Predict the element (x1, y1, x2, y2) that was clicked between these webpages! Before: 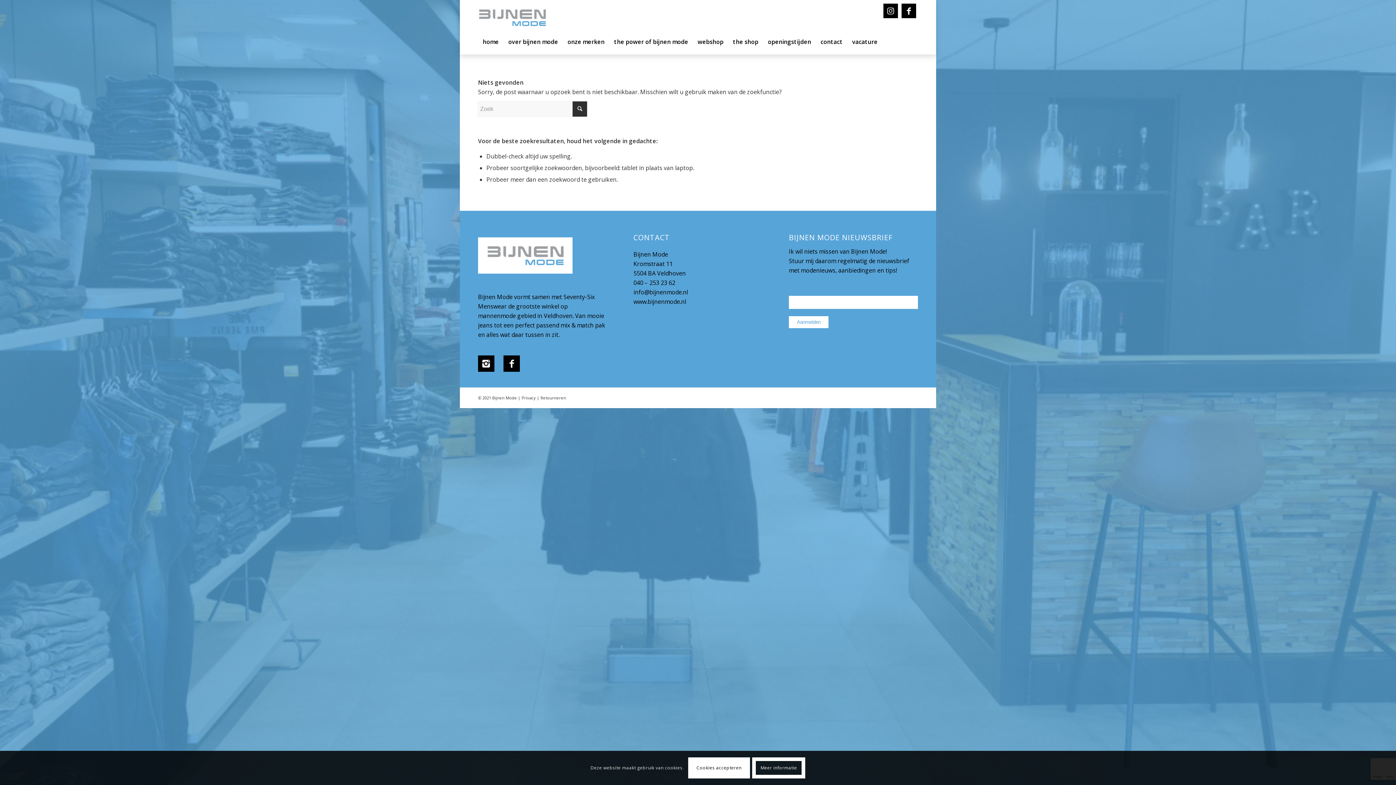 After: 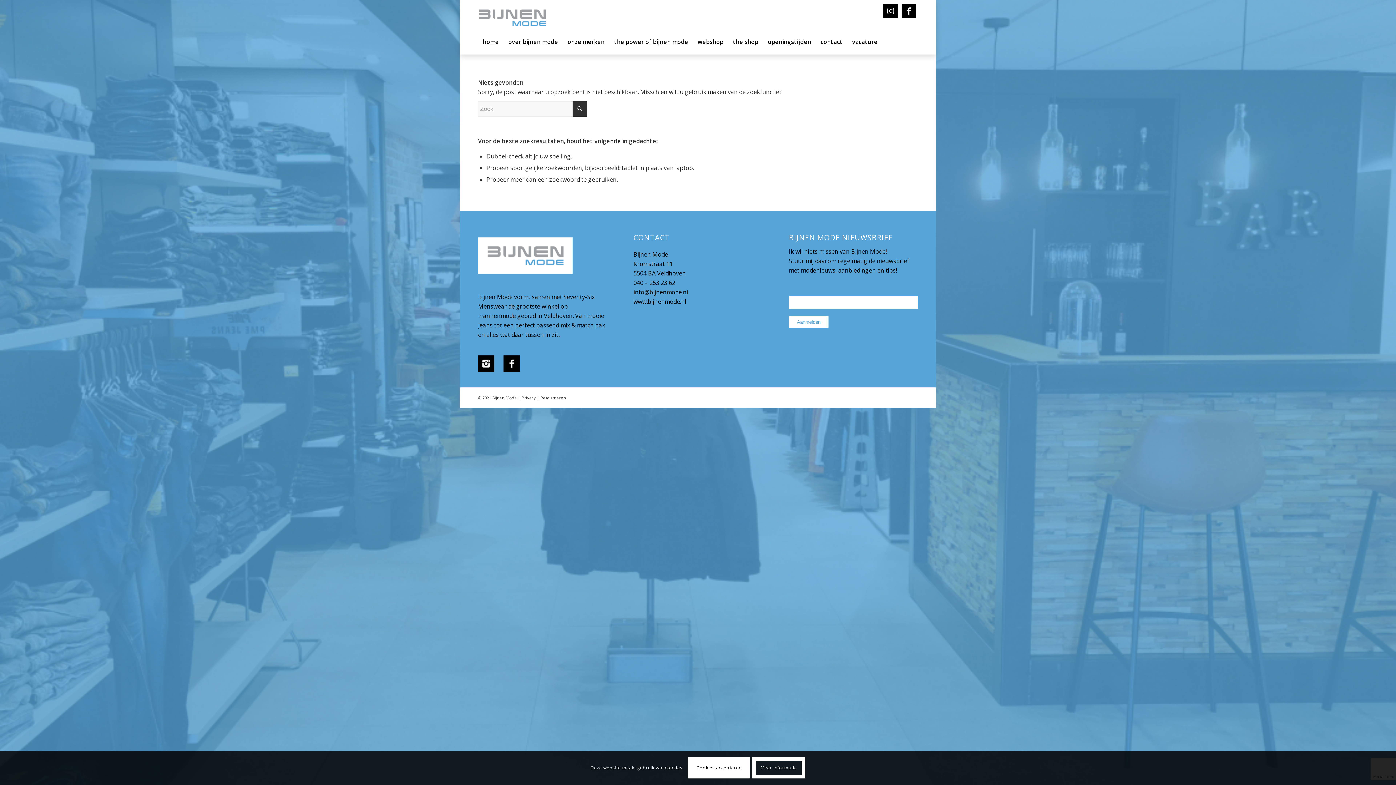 Action: bbox: (901, 3, 916, 18) label: Link naar Facebook